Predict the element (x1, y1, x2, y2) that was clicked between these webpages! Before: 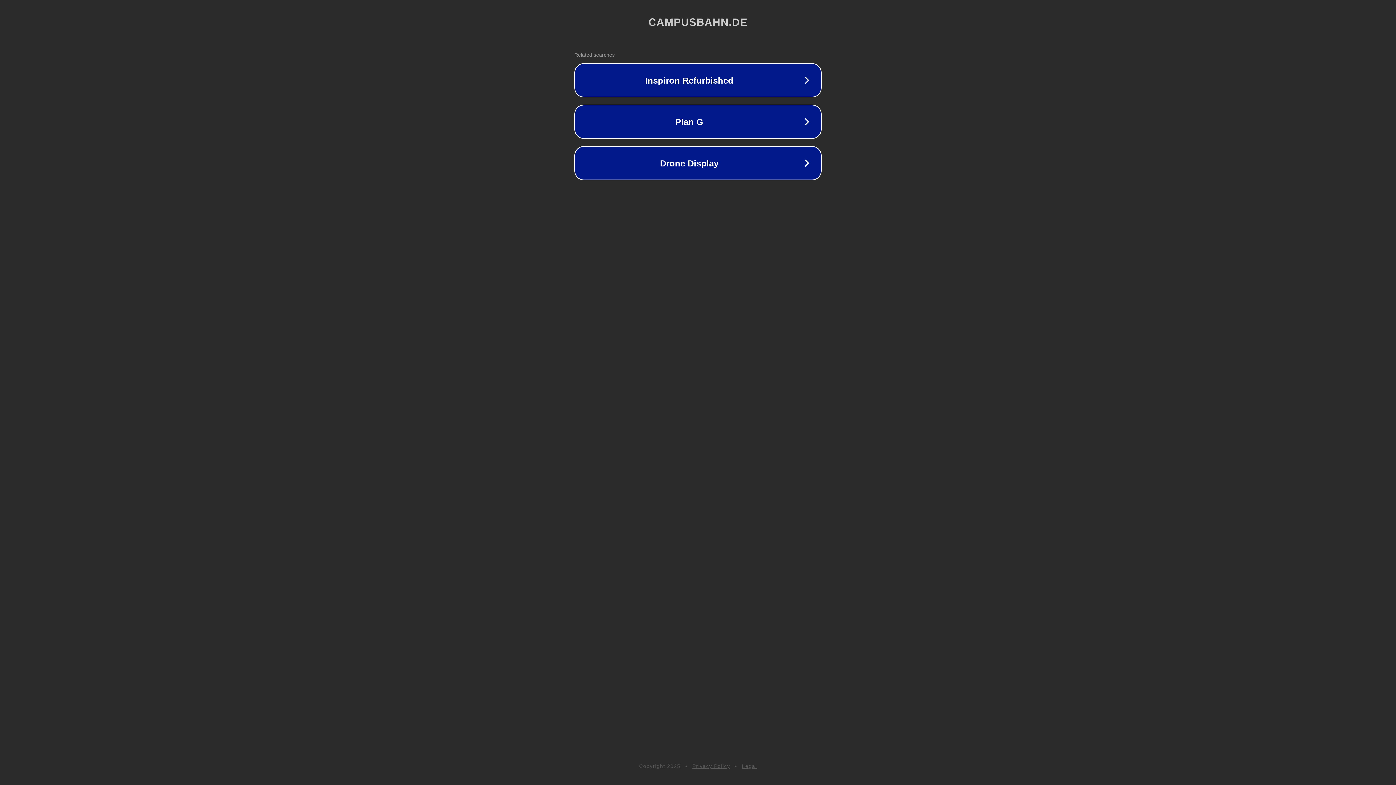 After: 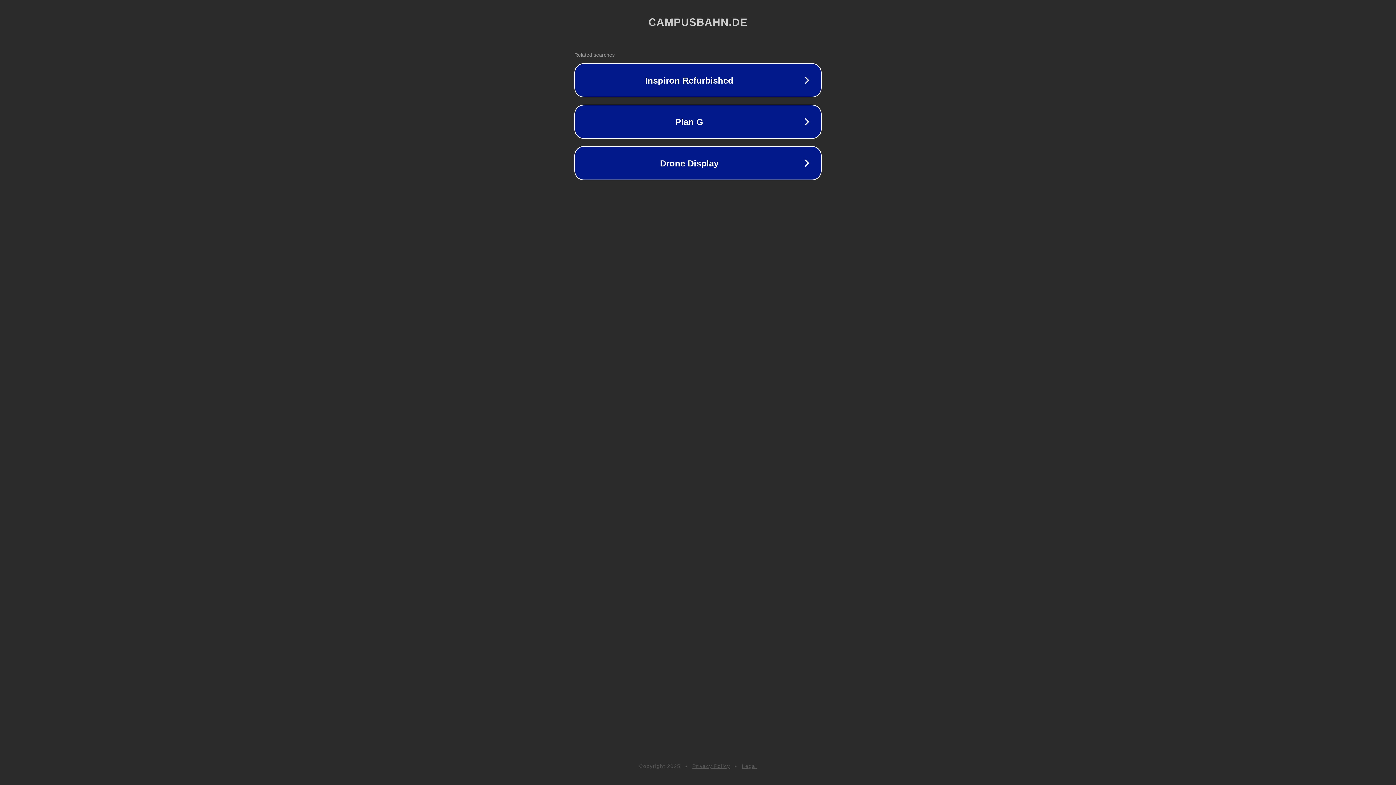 Action: bbox: (692, 763, 730, 769) label: Privacy Policy